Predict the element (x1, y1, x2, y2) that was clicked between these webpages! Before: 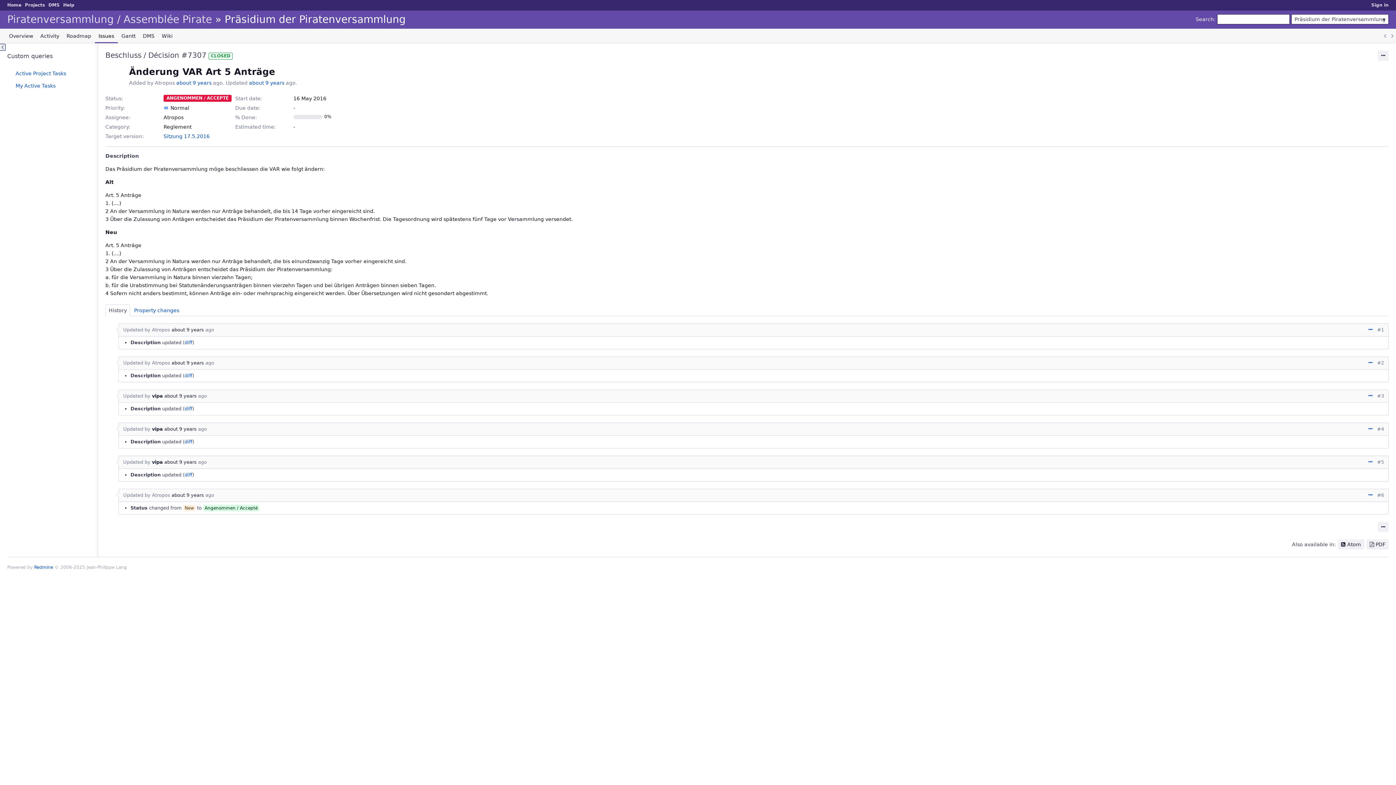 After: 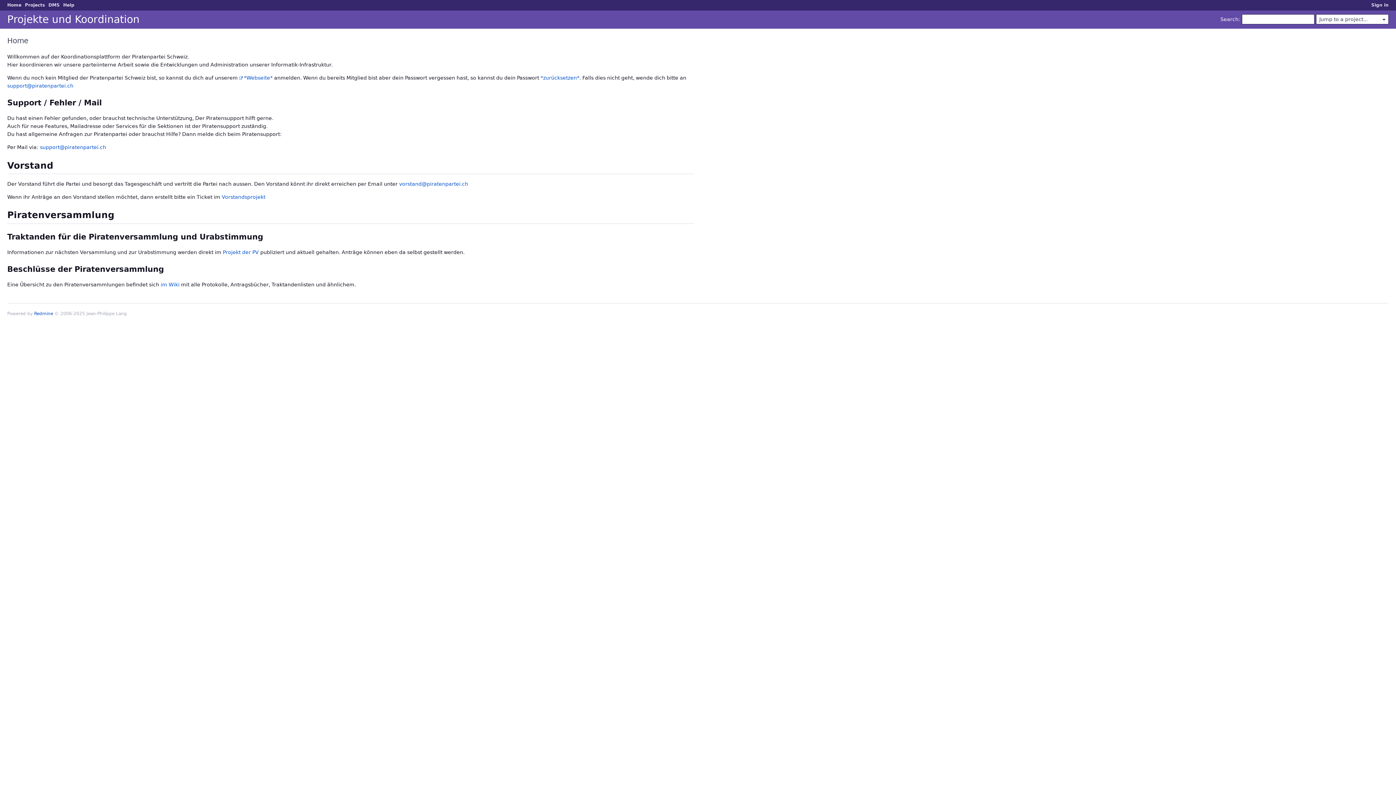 Action: bbox: (7, 2, 21, 7) label: Home